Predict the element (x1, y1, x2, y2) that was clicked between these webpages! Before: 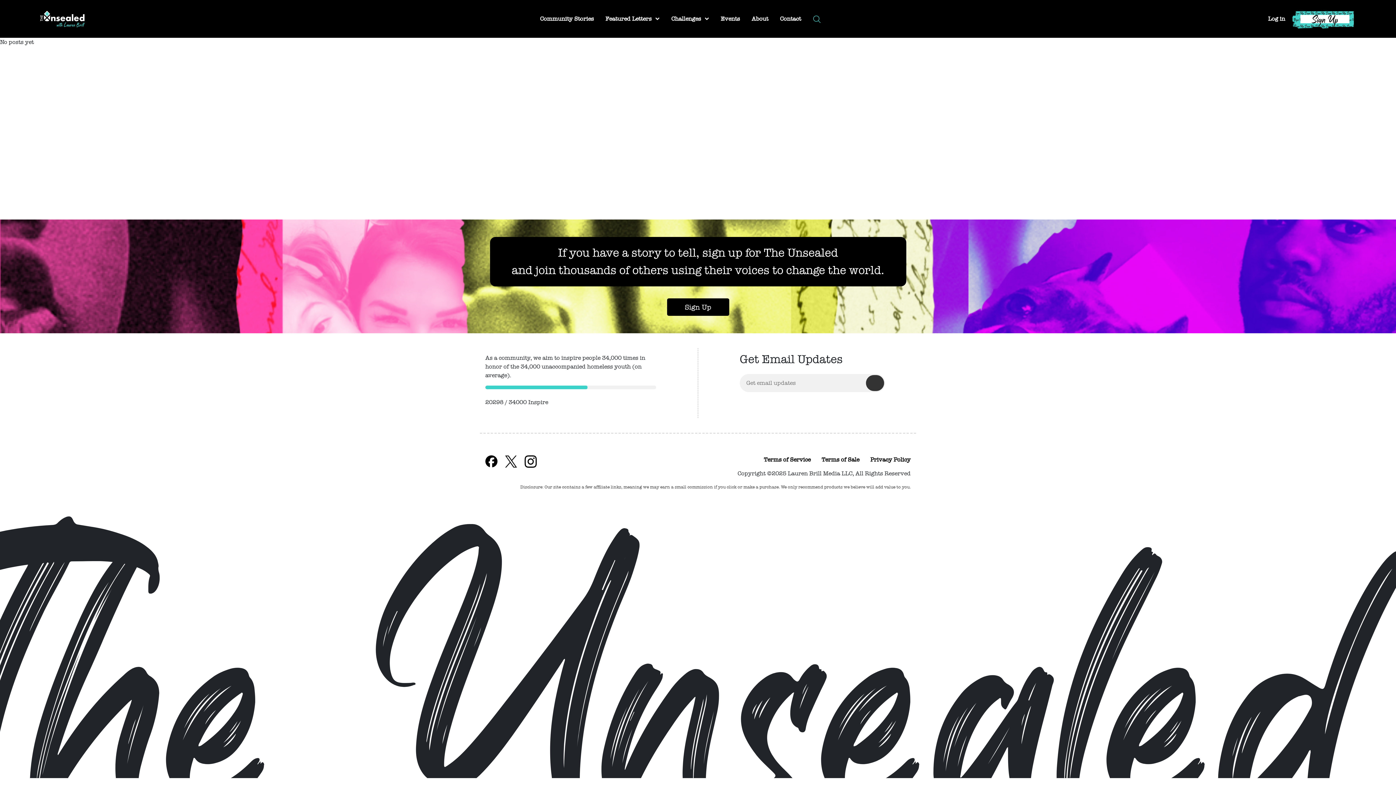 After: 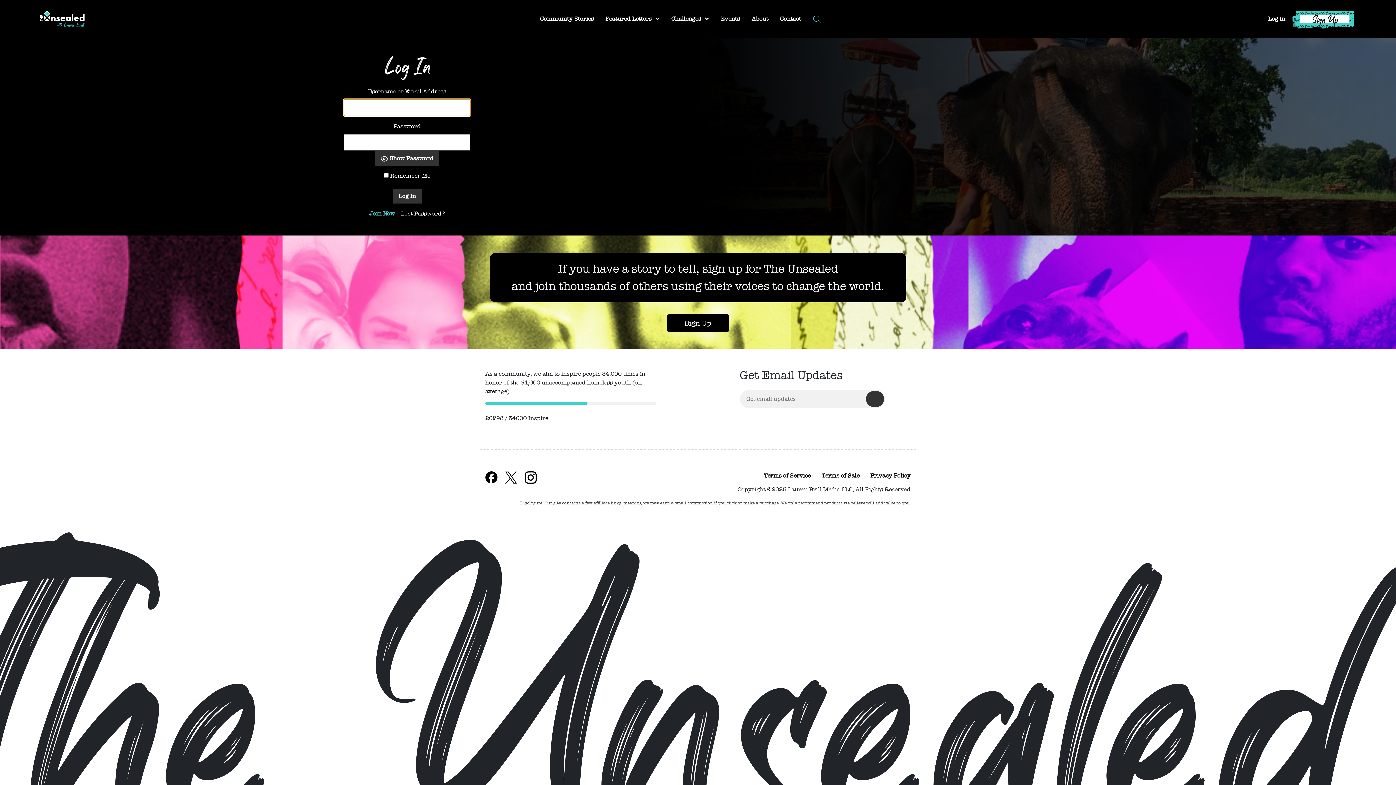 Action: label: Log in bbox: (1268, 15, 1285, 22)